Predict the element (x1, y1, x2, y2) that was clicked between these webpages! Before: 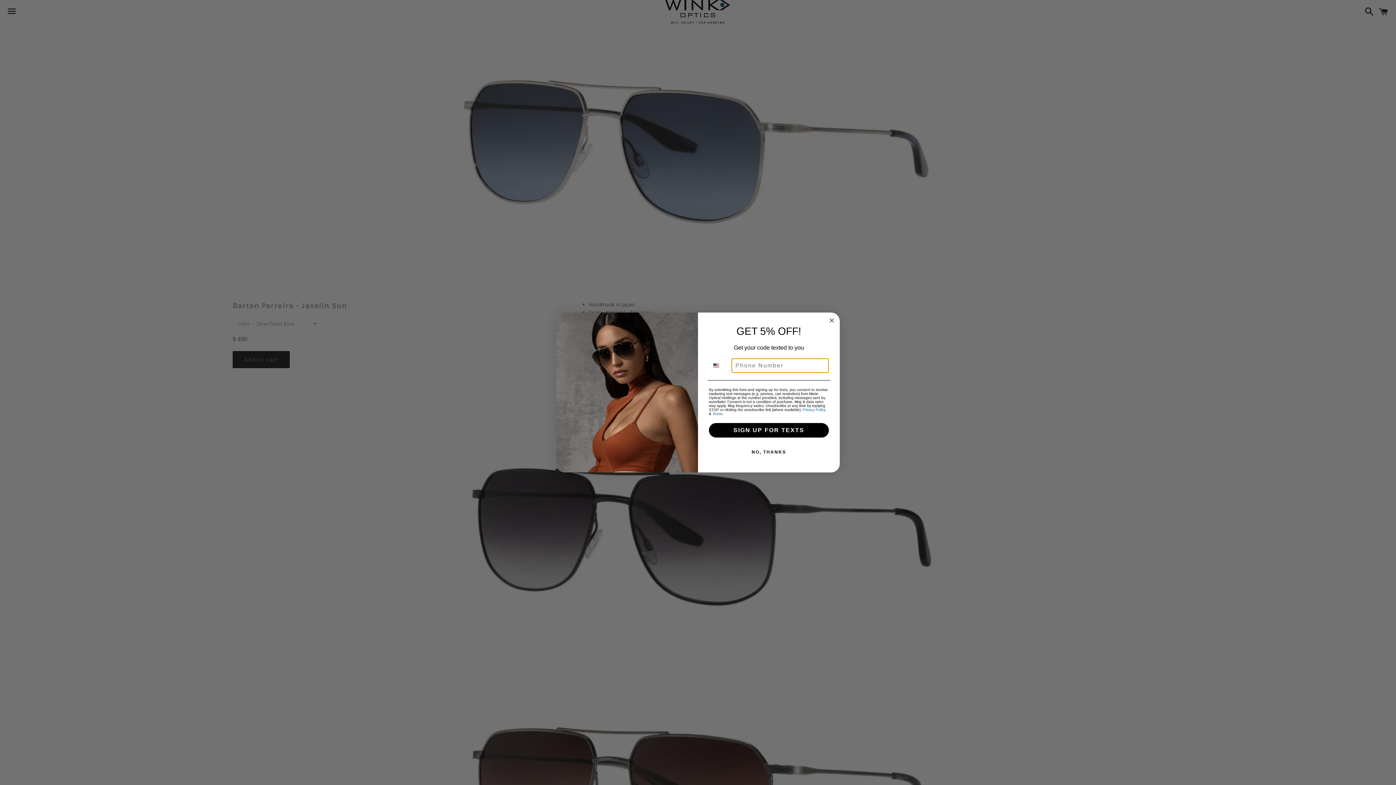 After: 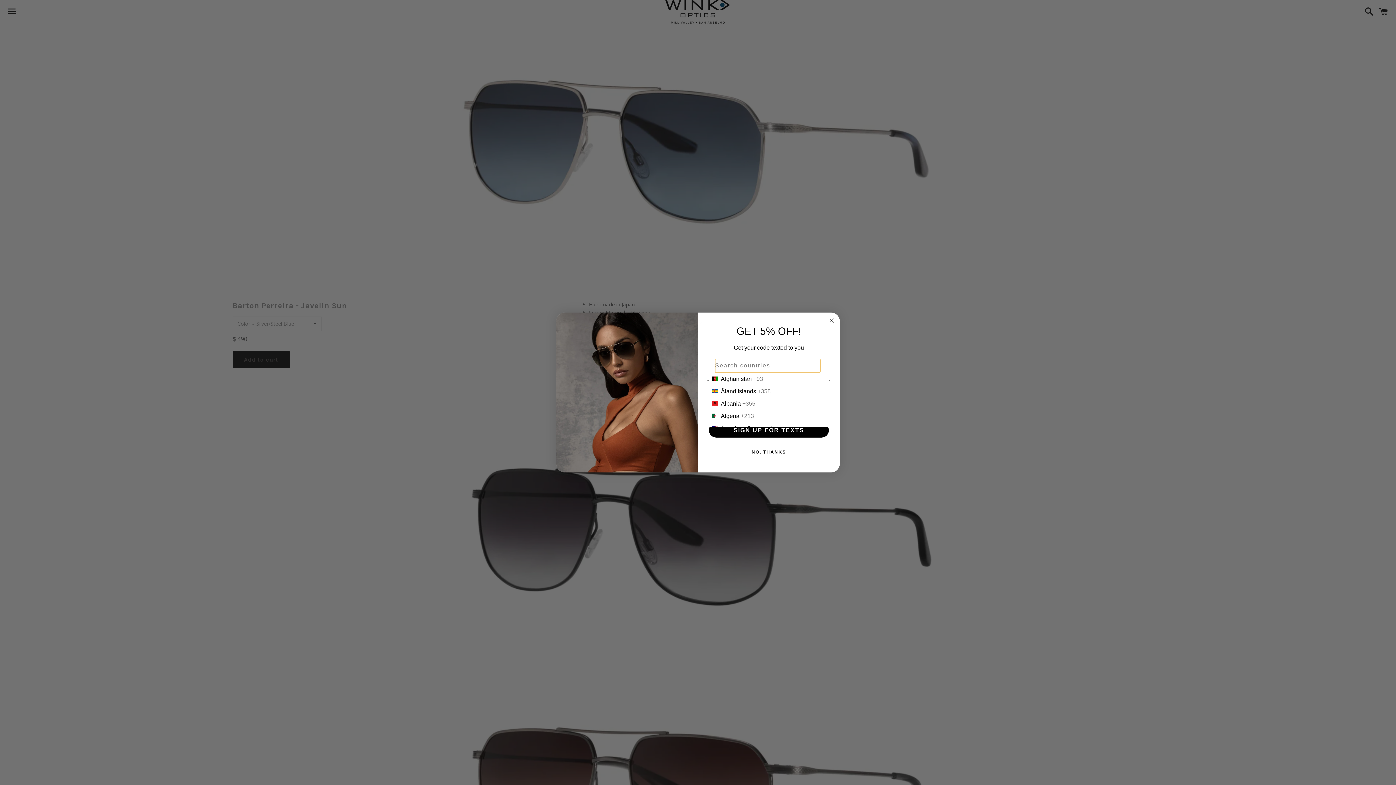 Action: label: Search Countries bbox: (709, 358, 732, 372)